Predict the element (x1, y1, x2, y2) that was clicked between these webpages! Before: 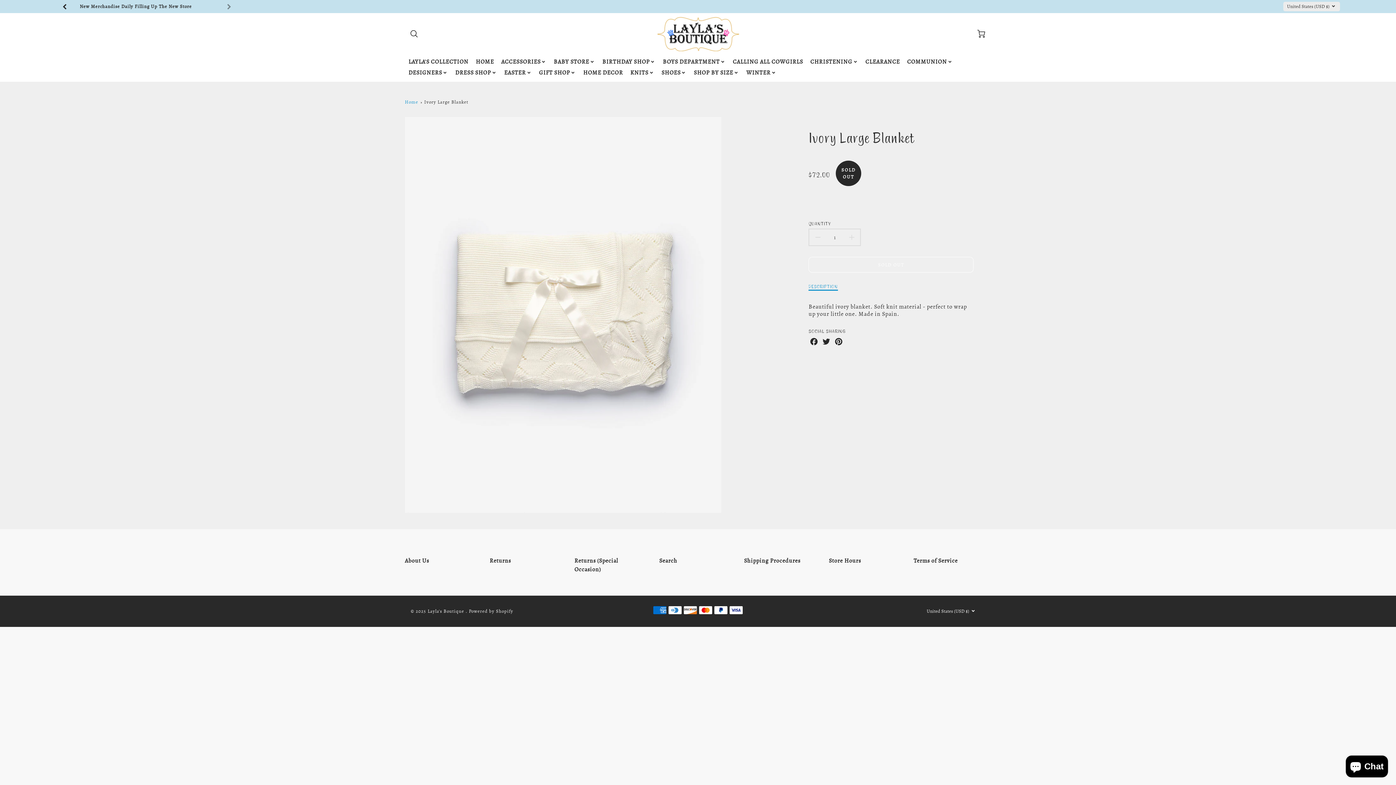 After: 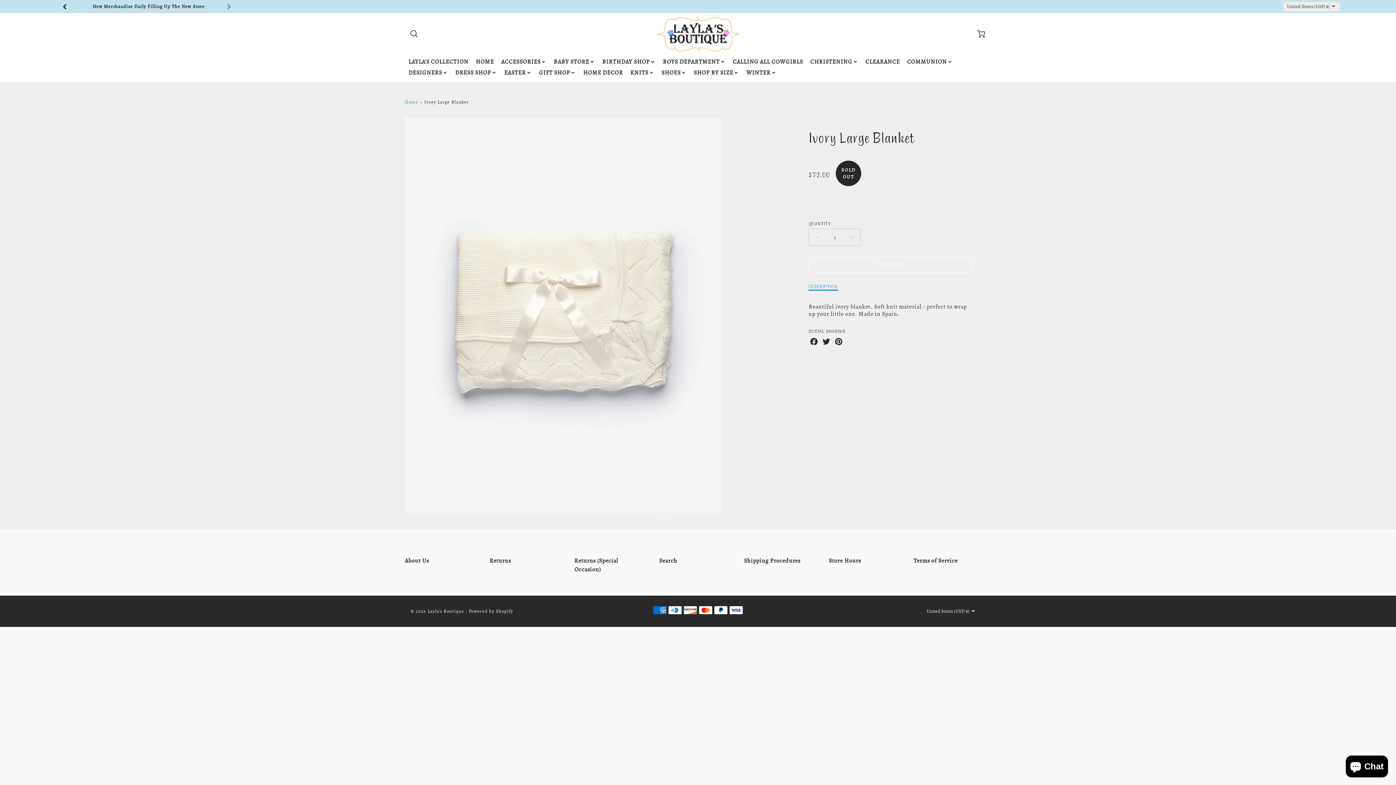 Action: bbox: (833, 342, 844, 353) label: Share on Pinterest